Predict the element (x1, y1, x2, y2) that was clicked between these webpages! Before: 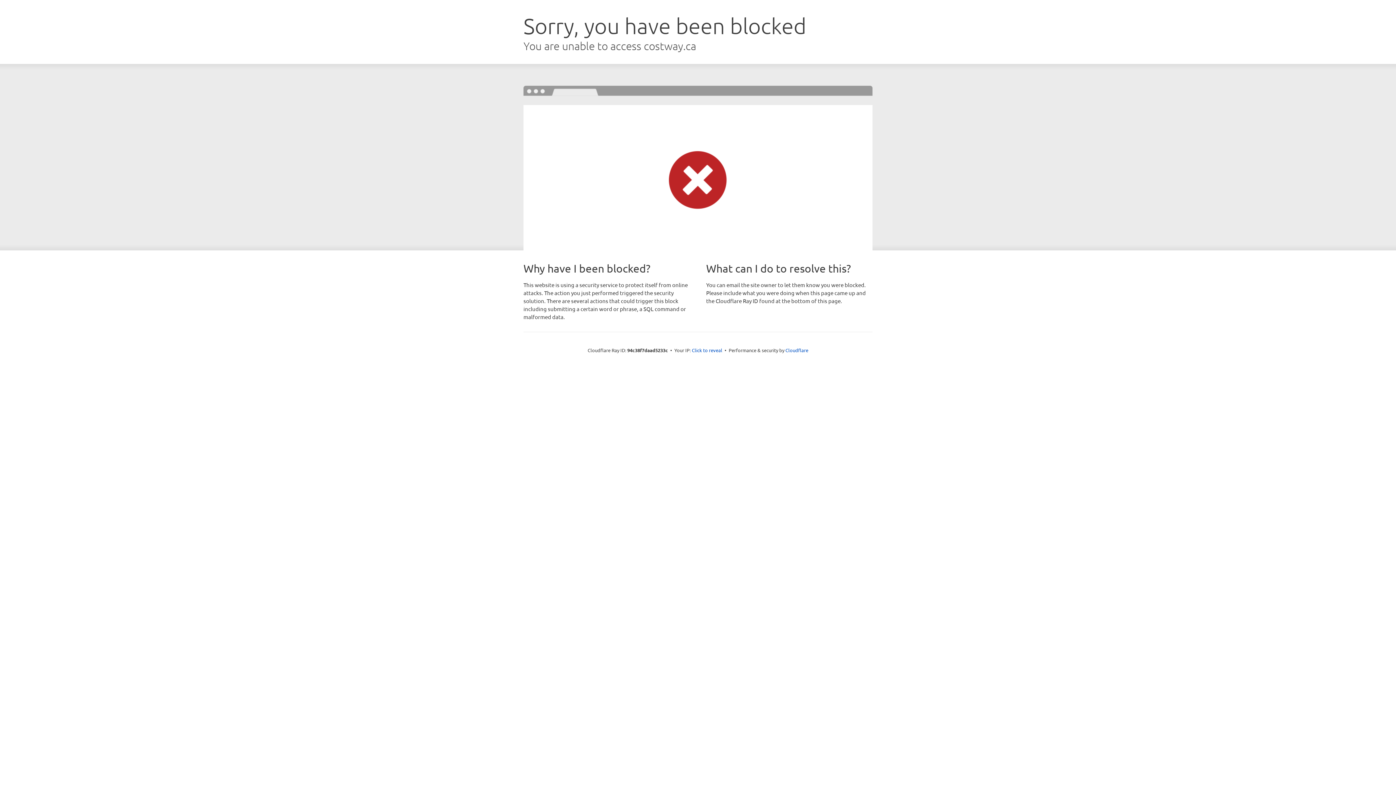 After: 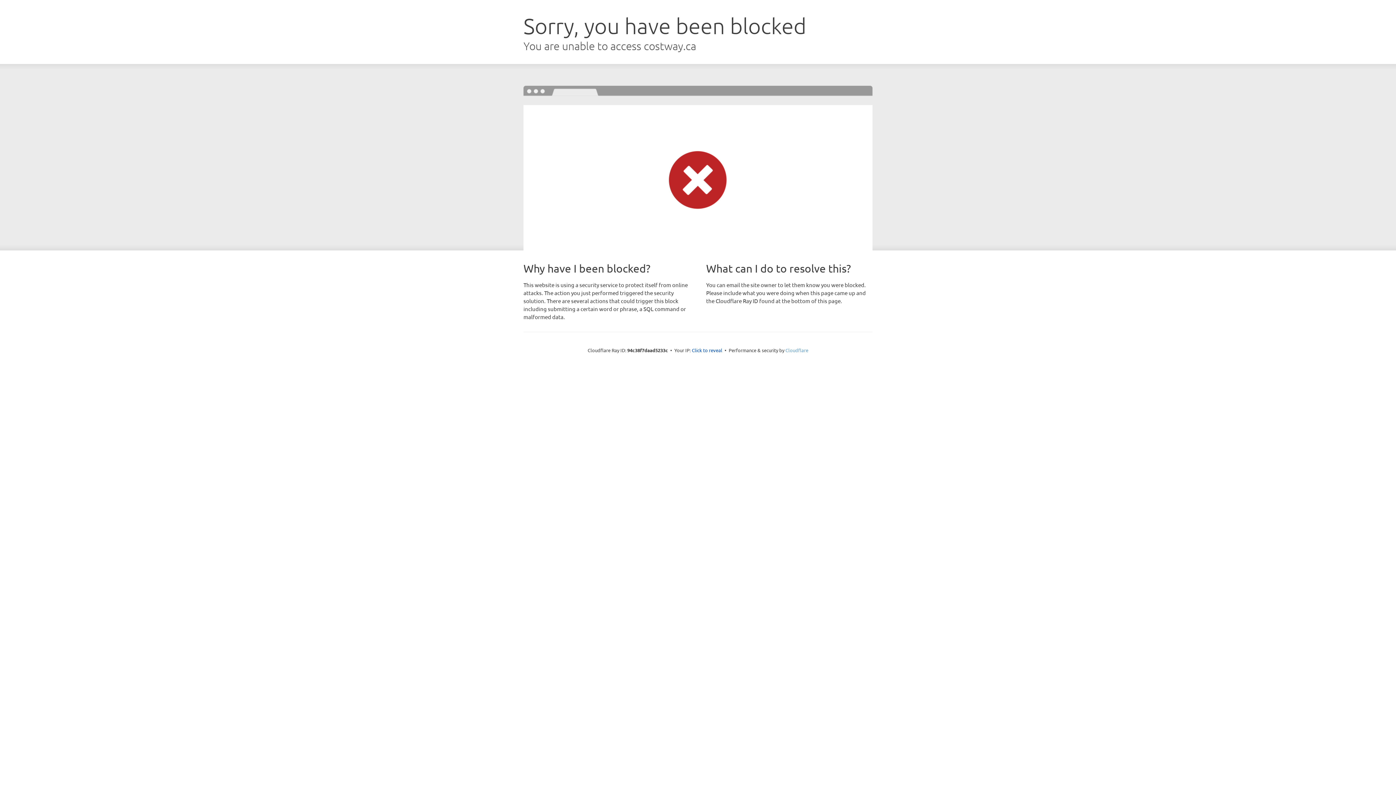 Action: label: Cloudflare bbox: (785, 347, 808, 353)